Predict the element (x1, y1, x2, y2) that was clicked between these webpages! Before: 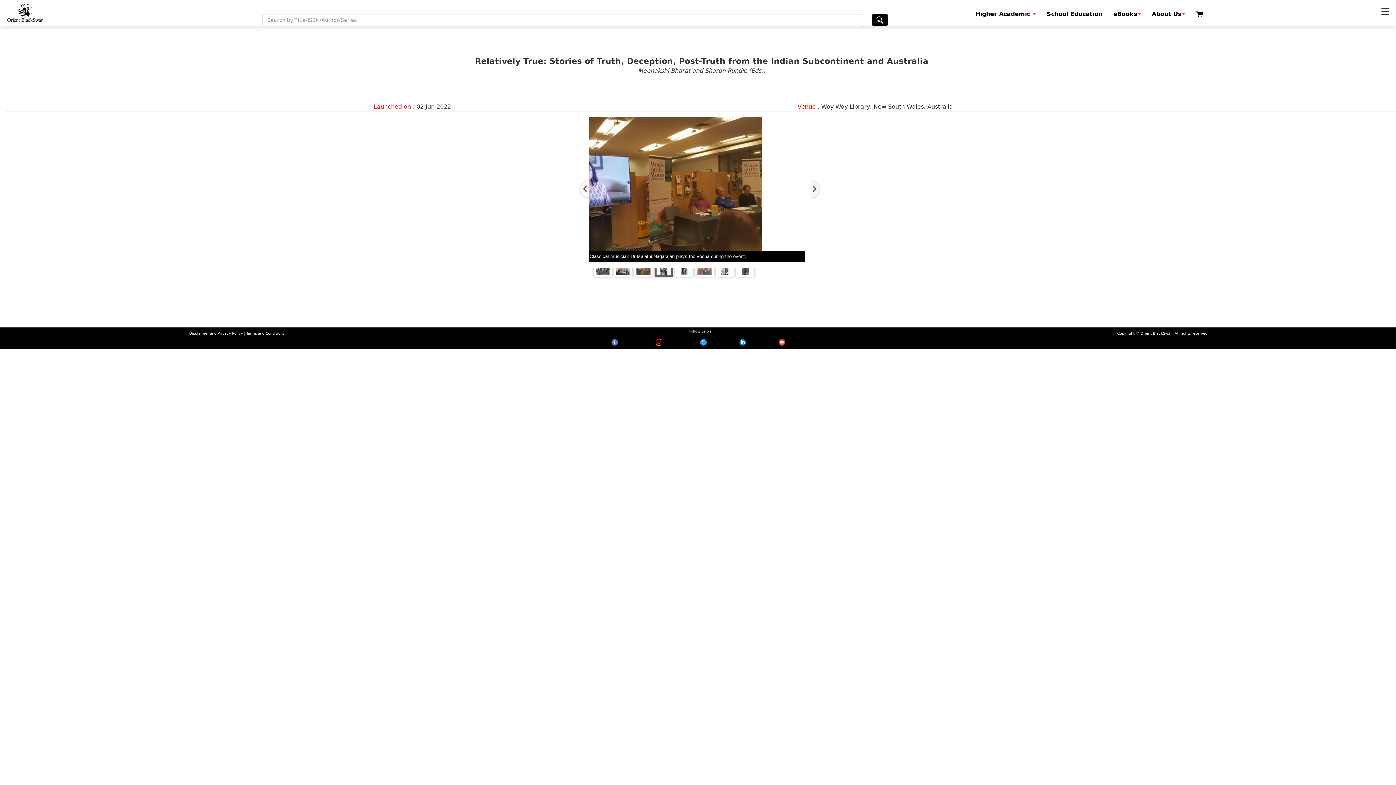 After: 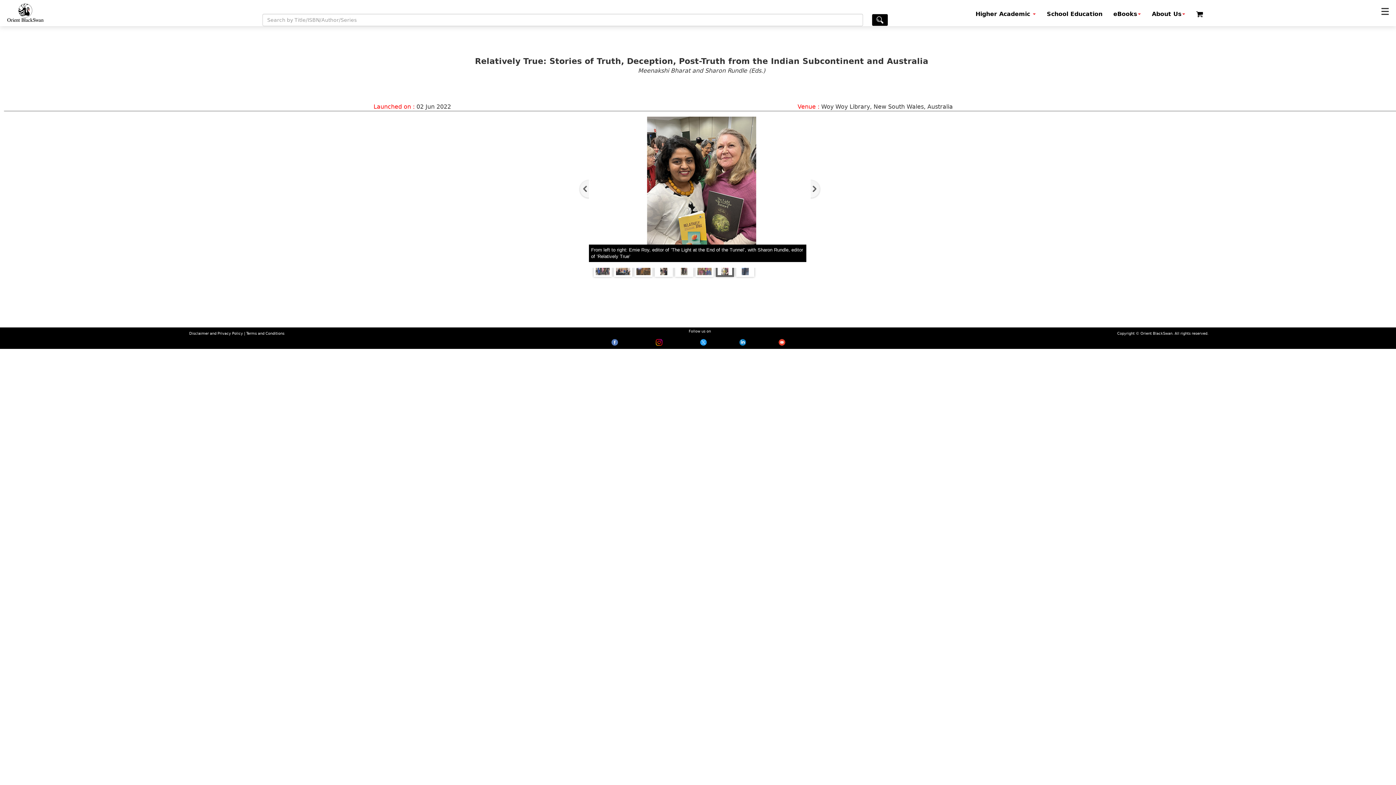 Action: bbox: (635, 339, 682, 345)